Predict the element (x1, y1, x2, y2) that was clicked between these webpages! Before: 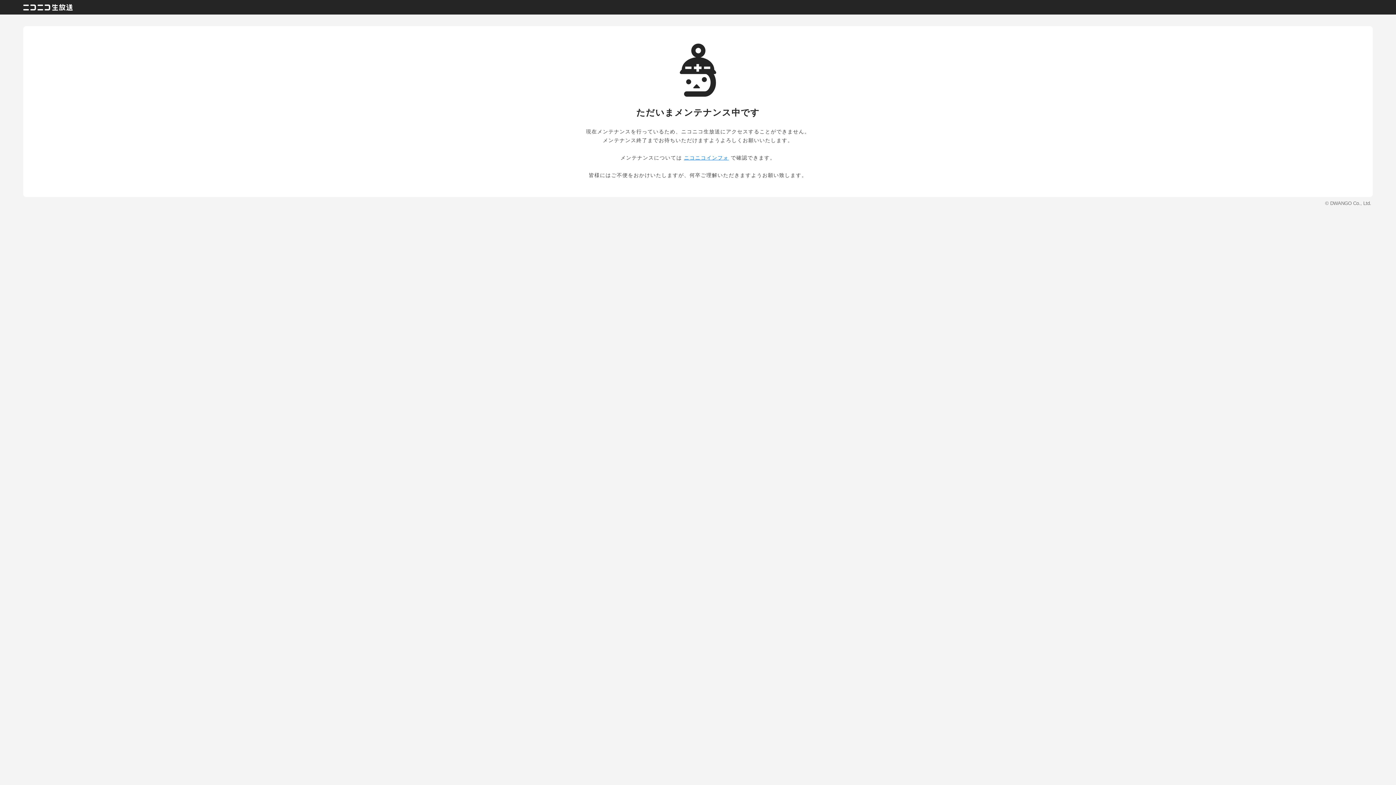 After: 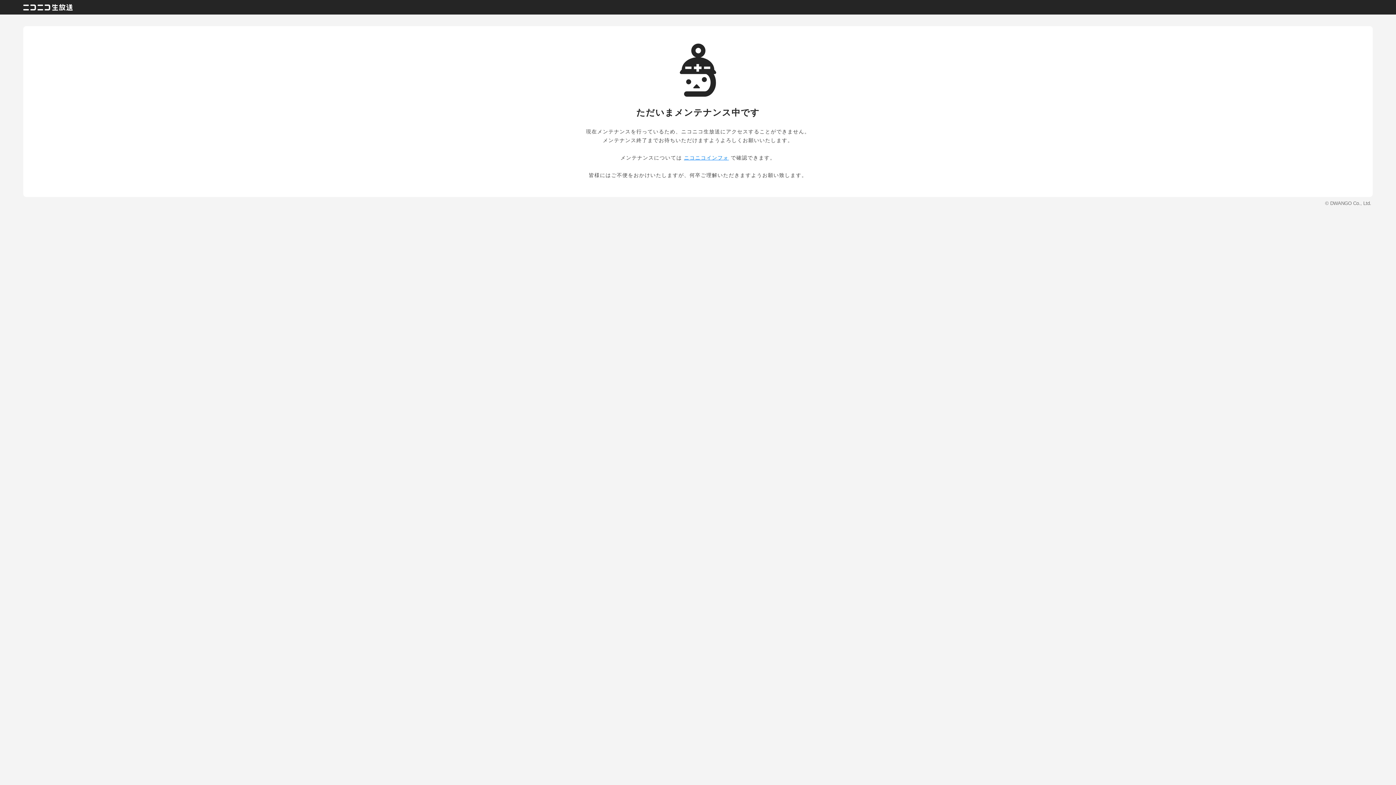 Action: bbox: (23, 0, 72, 14)